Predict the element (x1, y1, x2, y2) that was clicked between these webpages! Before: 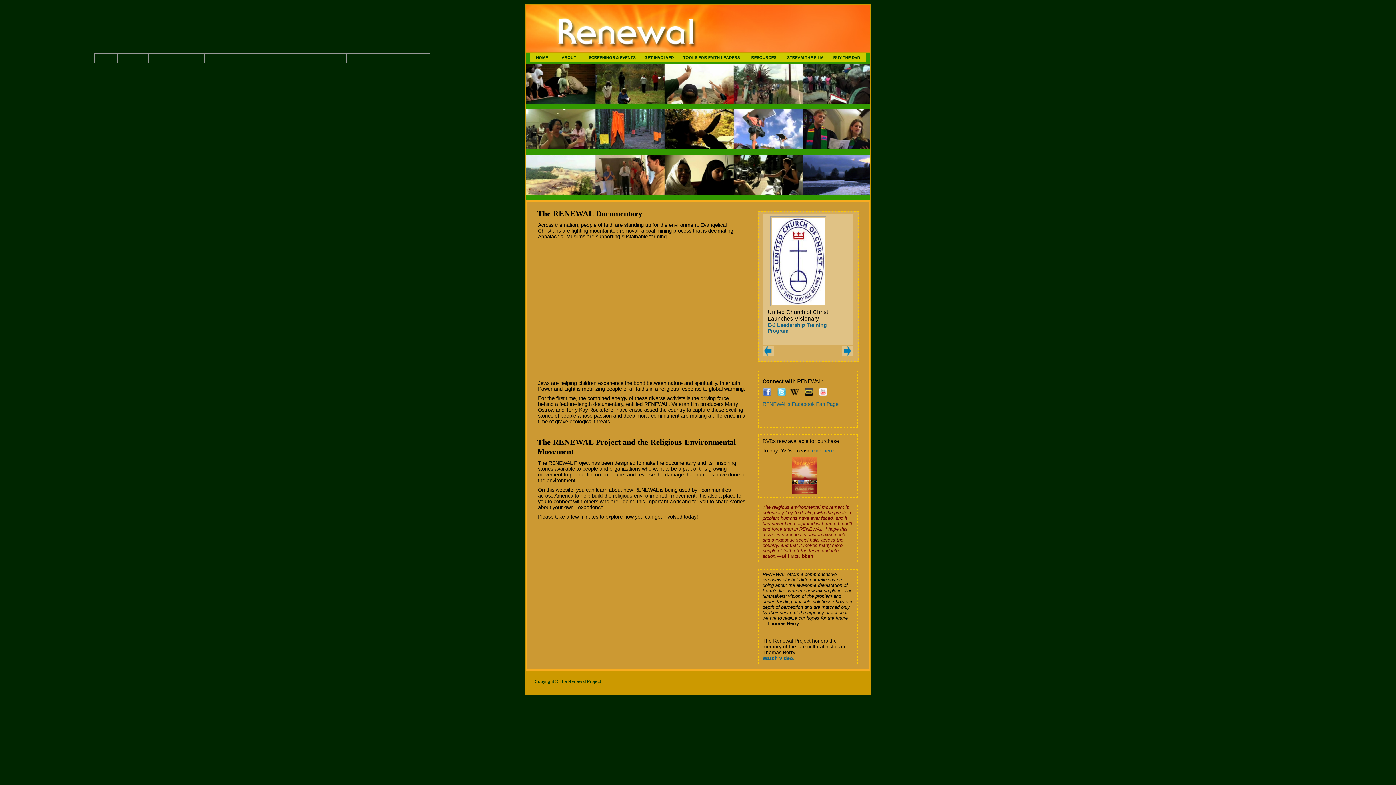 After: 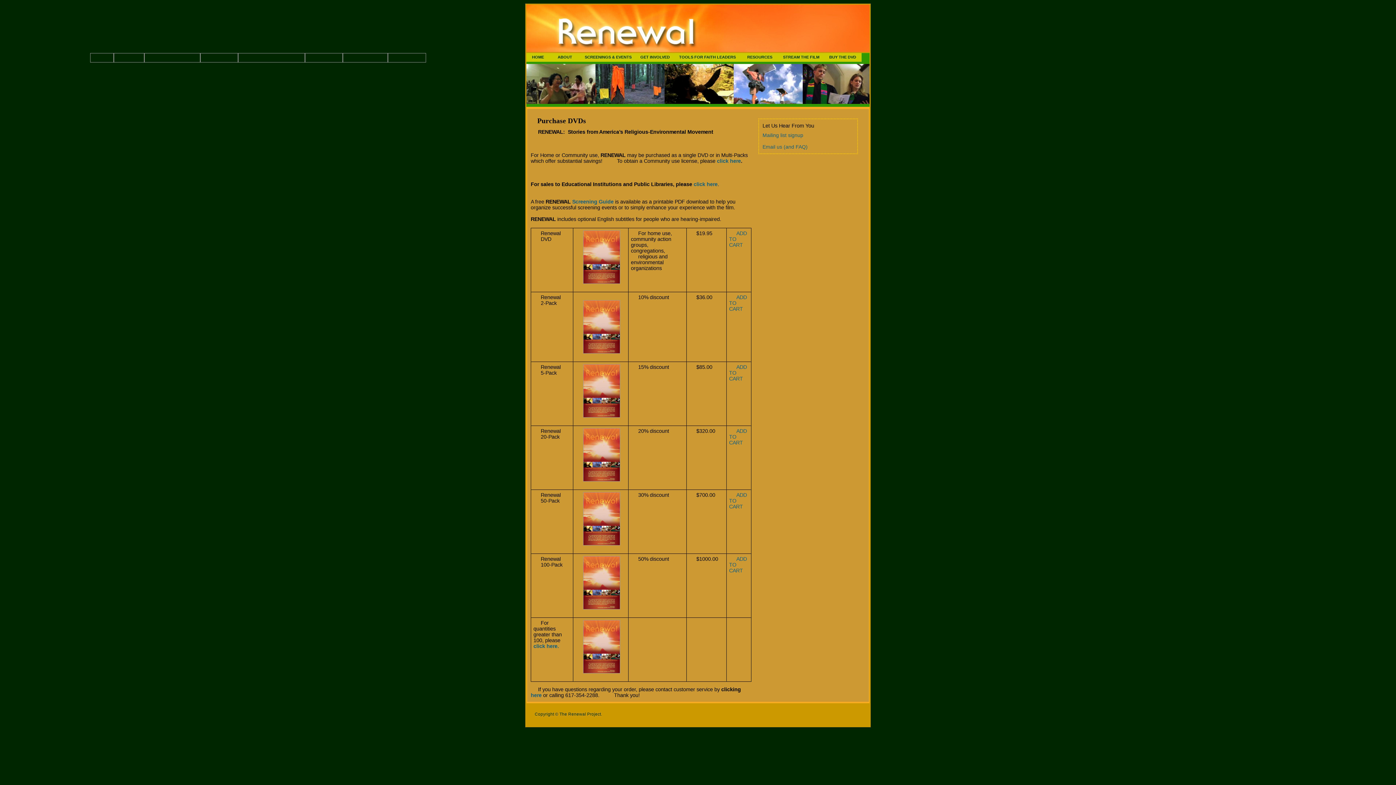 Action: bbox: (391, 58, 430, 64)